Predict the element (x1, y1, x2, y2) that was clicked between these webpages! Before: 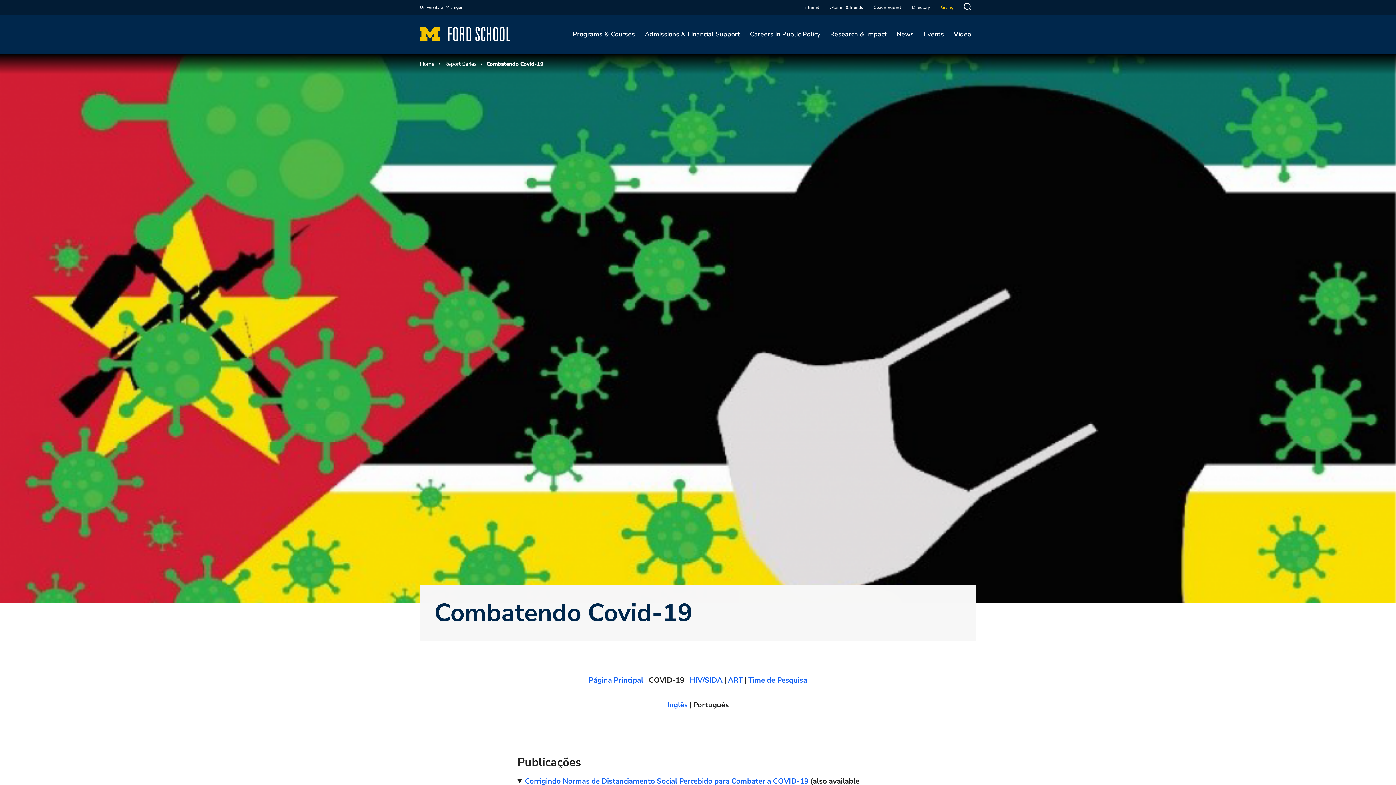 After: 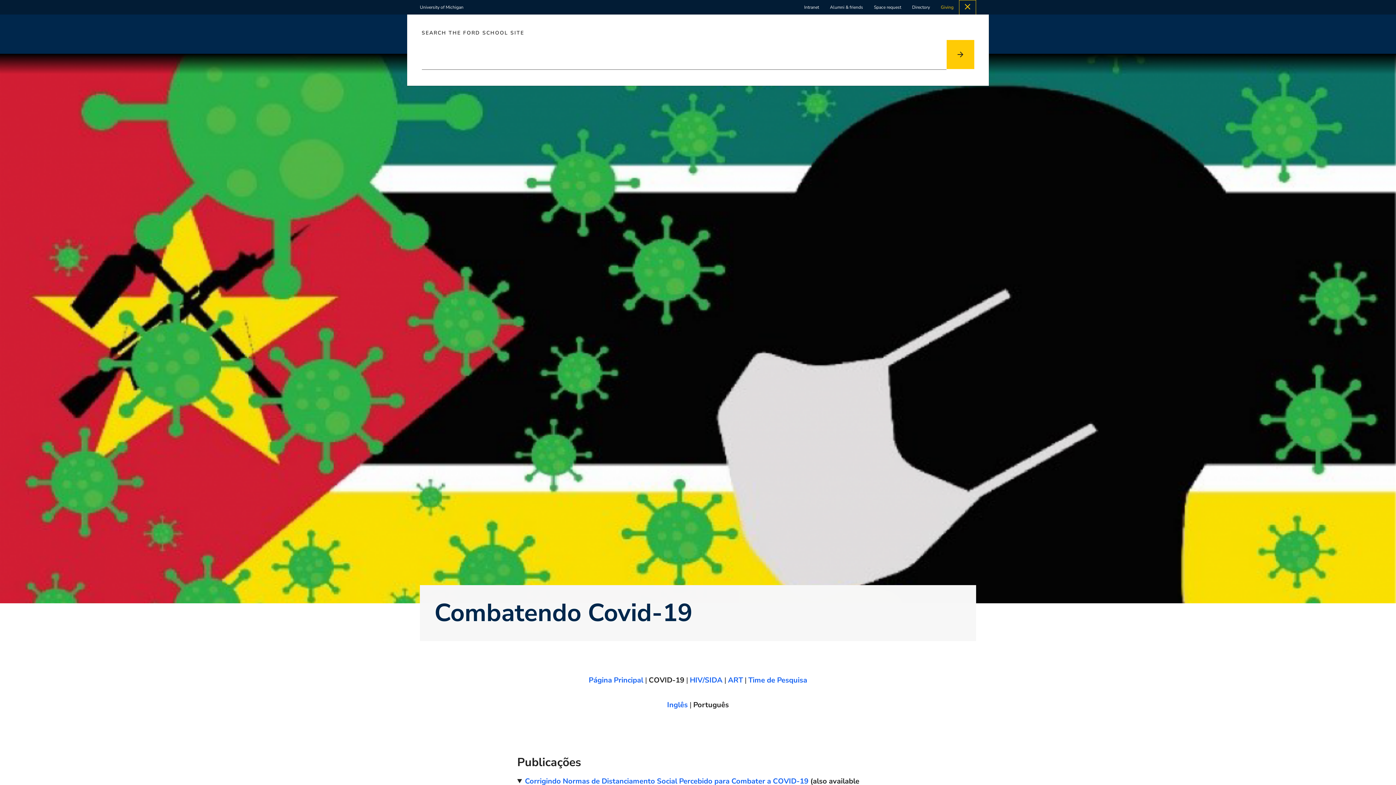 Action: label: Search Toggle bbox: (959, 0, 976, 16)